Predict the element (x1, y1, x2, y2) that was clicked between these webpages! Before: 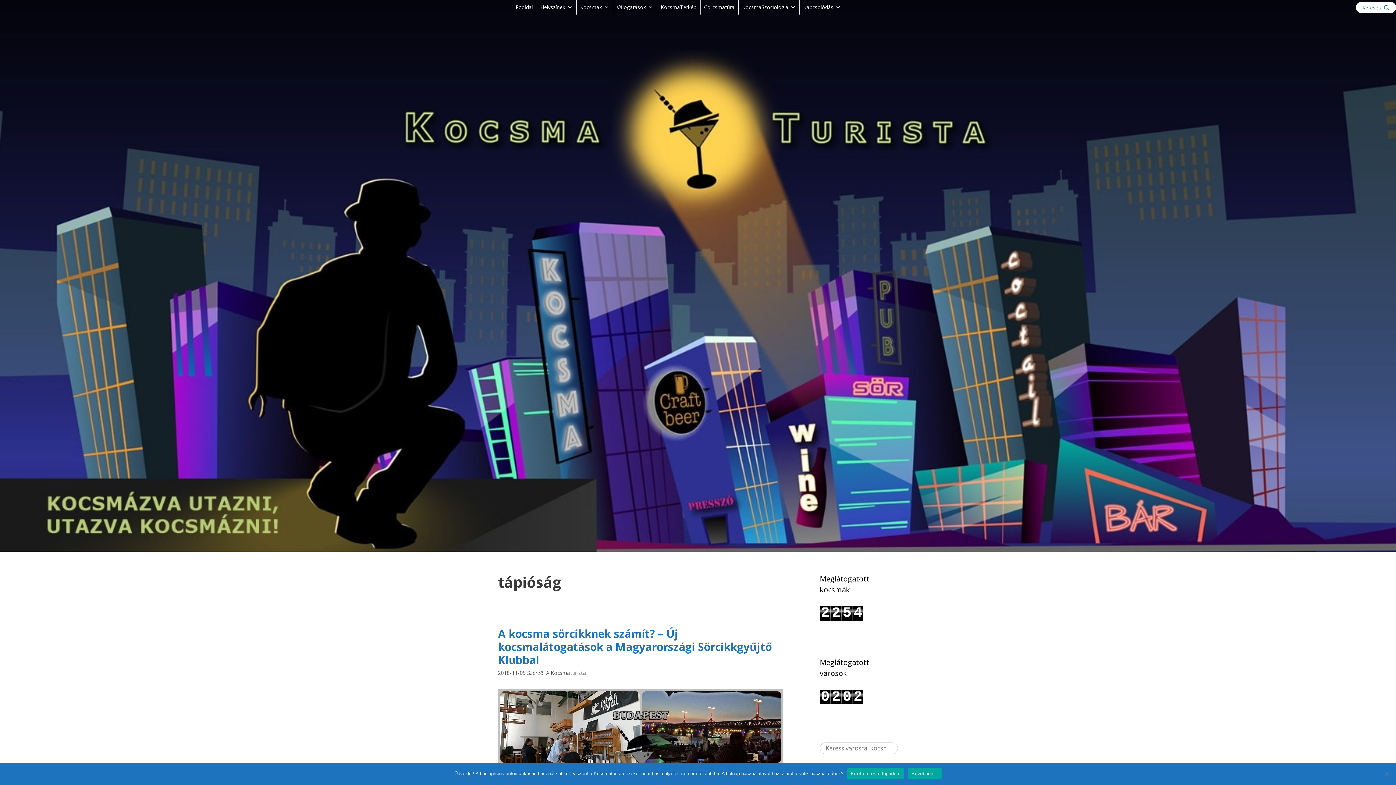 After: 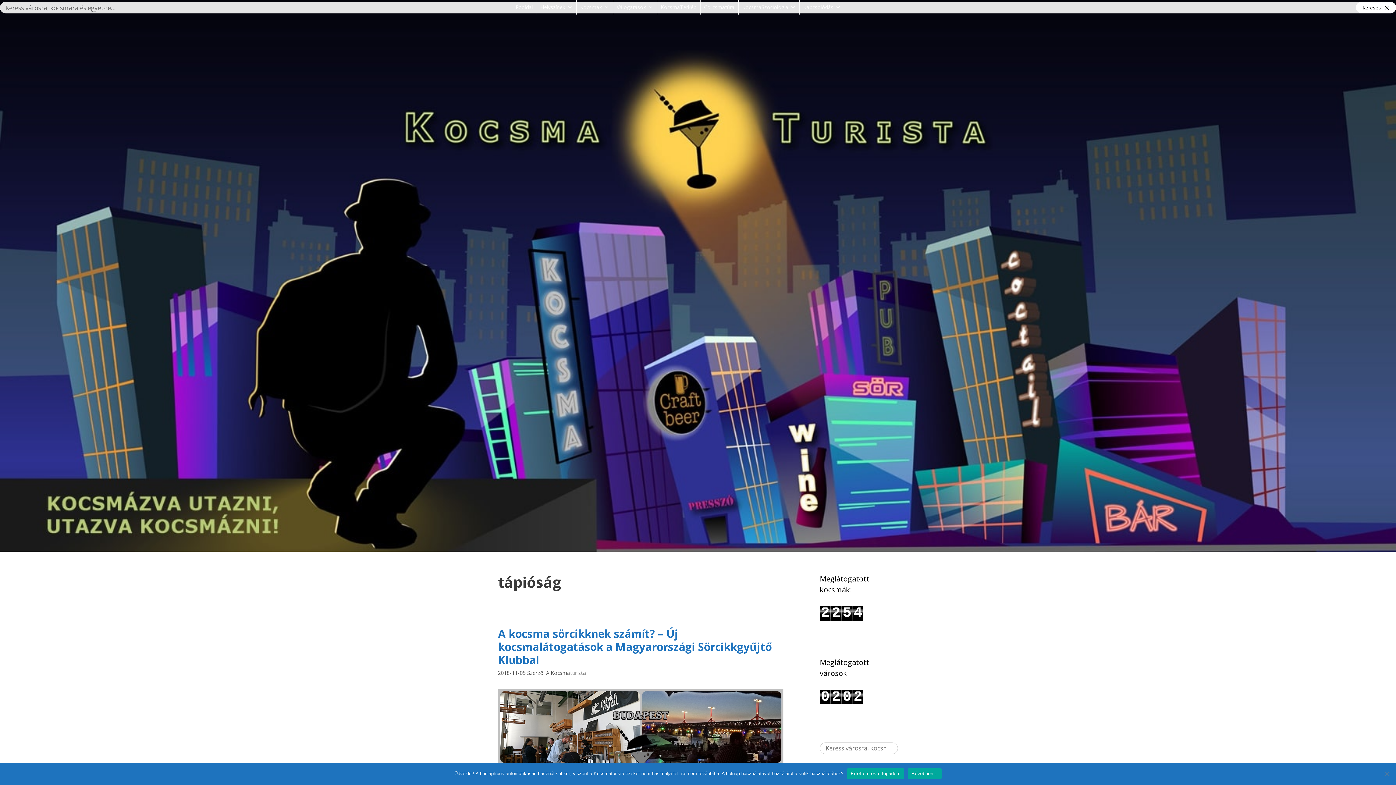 Action: label: Keresősáv megnyitása bbox: (1362, 2, 1389, 12)